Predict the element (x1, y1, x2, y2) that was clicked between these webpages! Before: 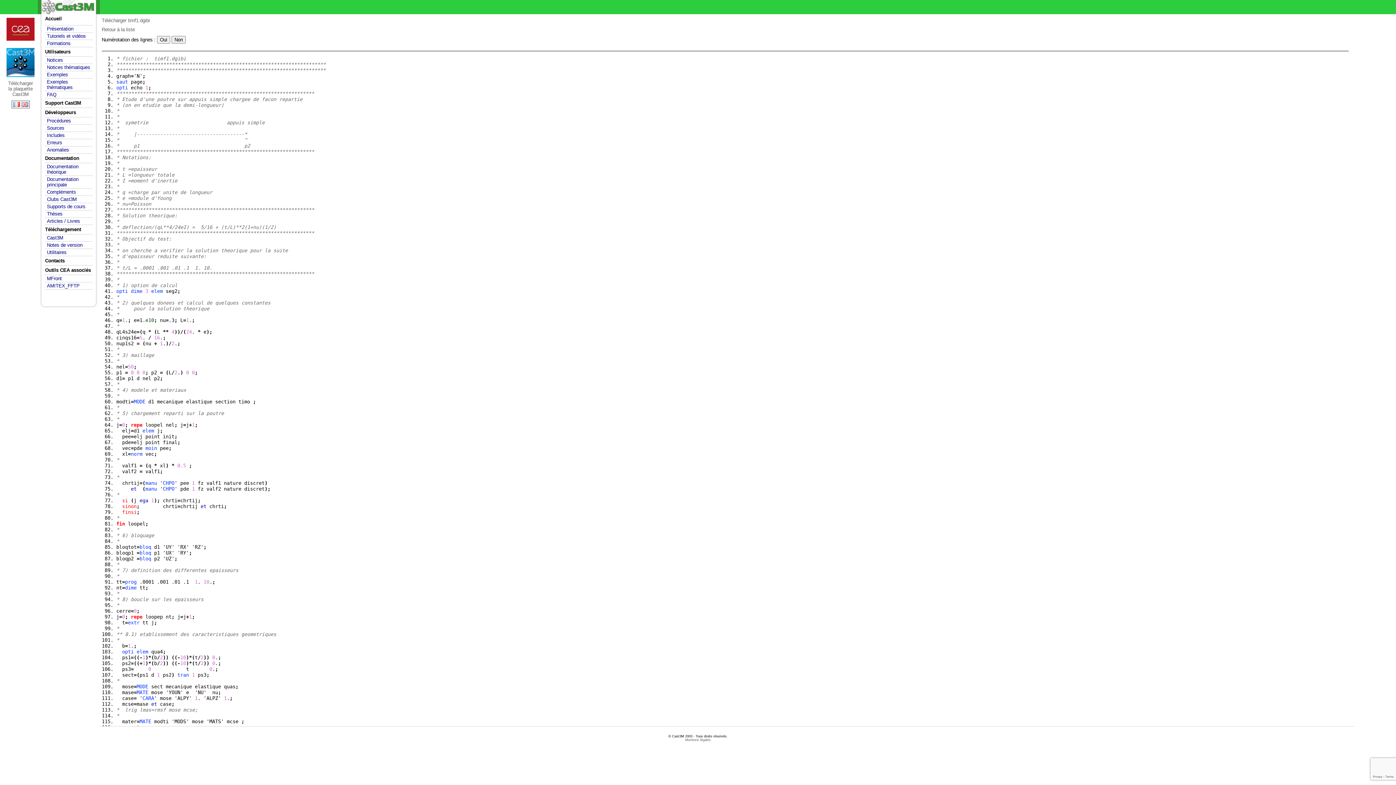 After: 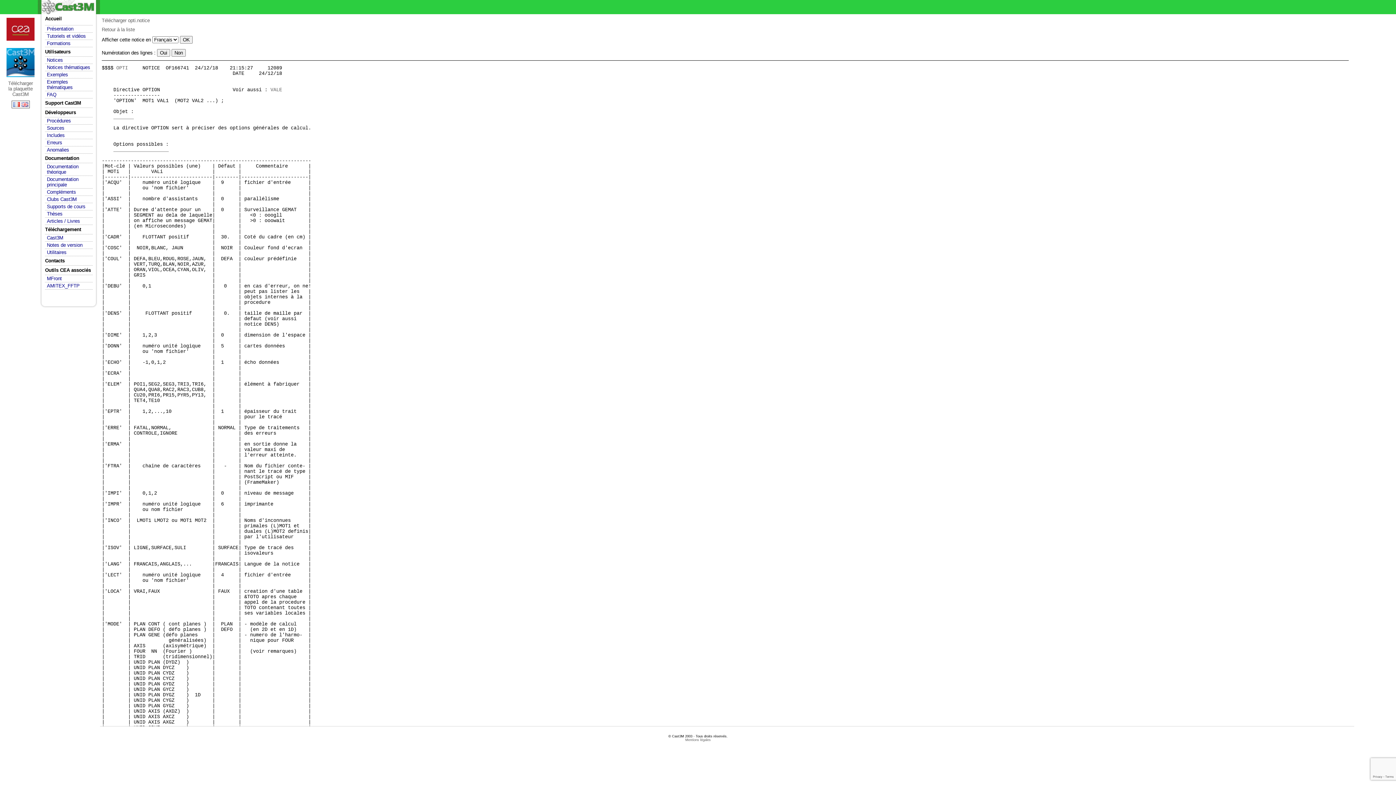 Action: bbox: (116, 288, 128, 294) label: opti